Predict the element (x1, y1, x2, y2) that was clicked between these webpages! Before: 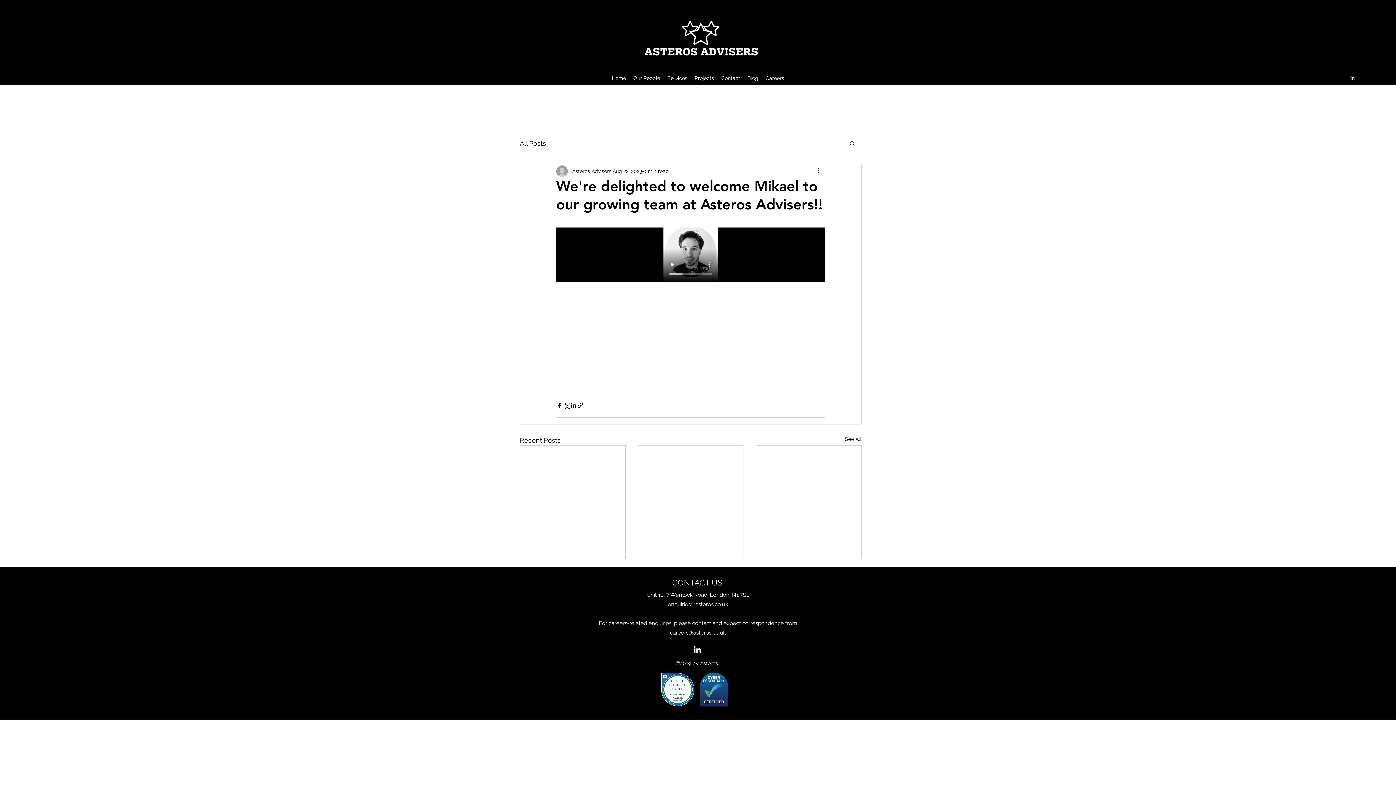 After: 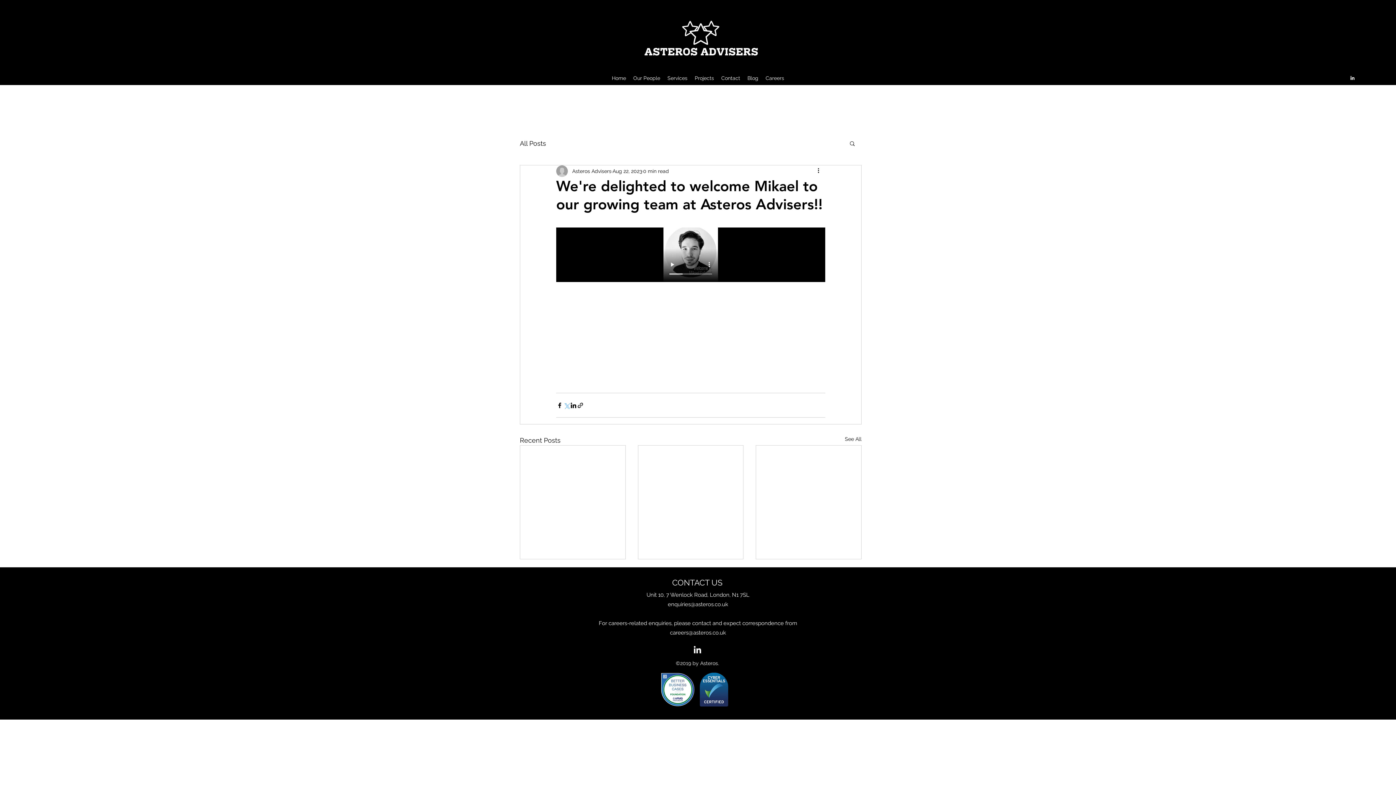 Action: label: Share via X (Twitter) bbox: (563, 402, 570, 409)